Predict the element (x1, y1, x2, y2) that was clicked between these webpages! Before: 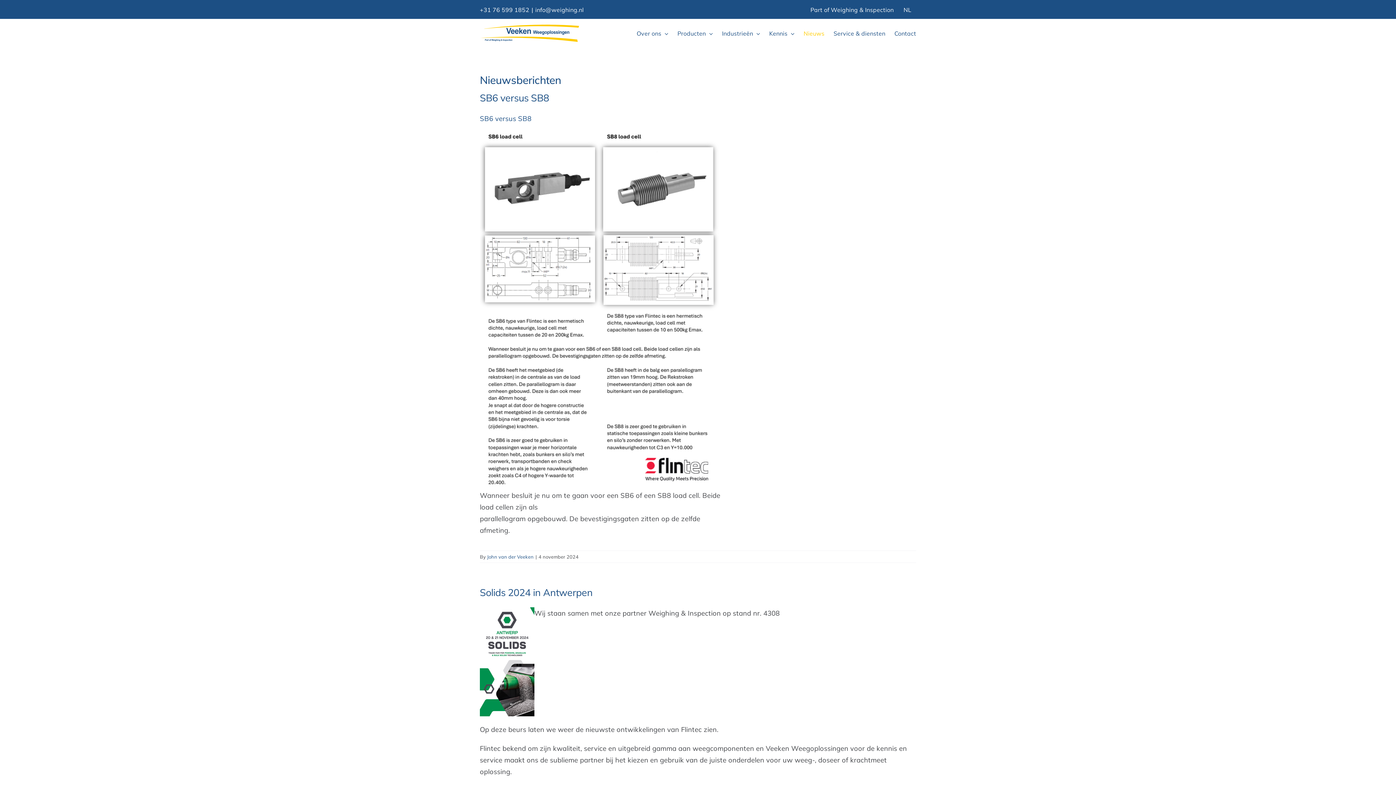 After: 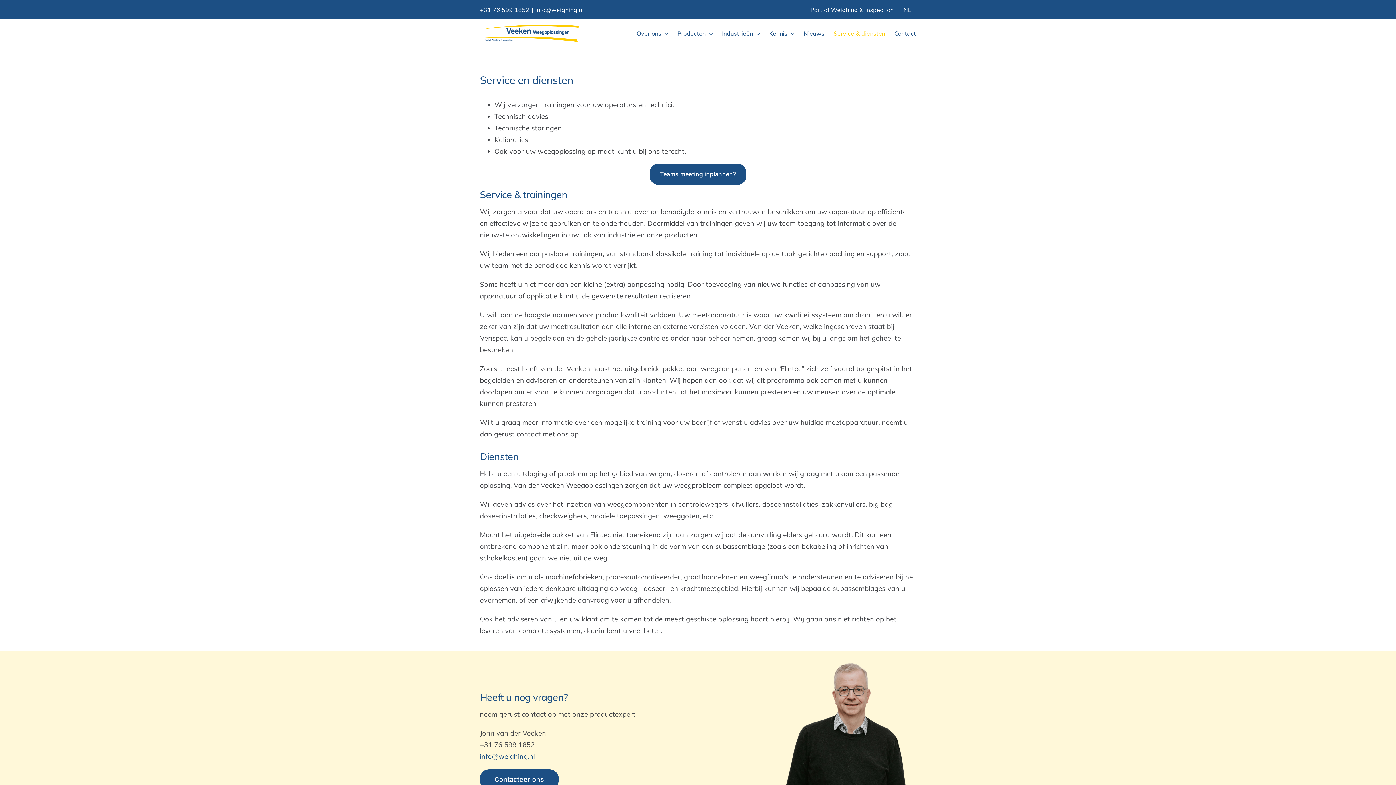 Action: label: Service & diensten bbox: (833, 18, 885, 48)